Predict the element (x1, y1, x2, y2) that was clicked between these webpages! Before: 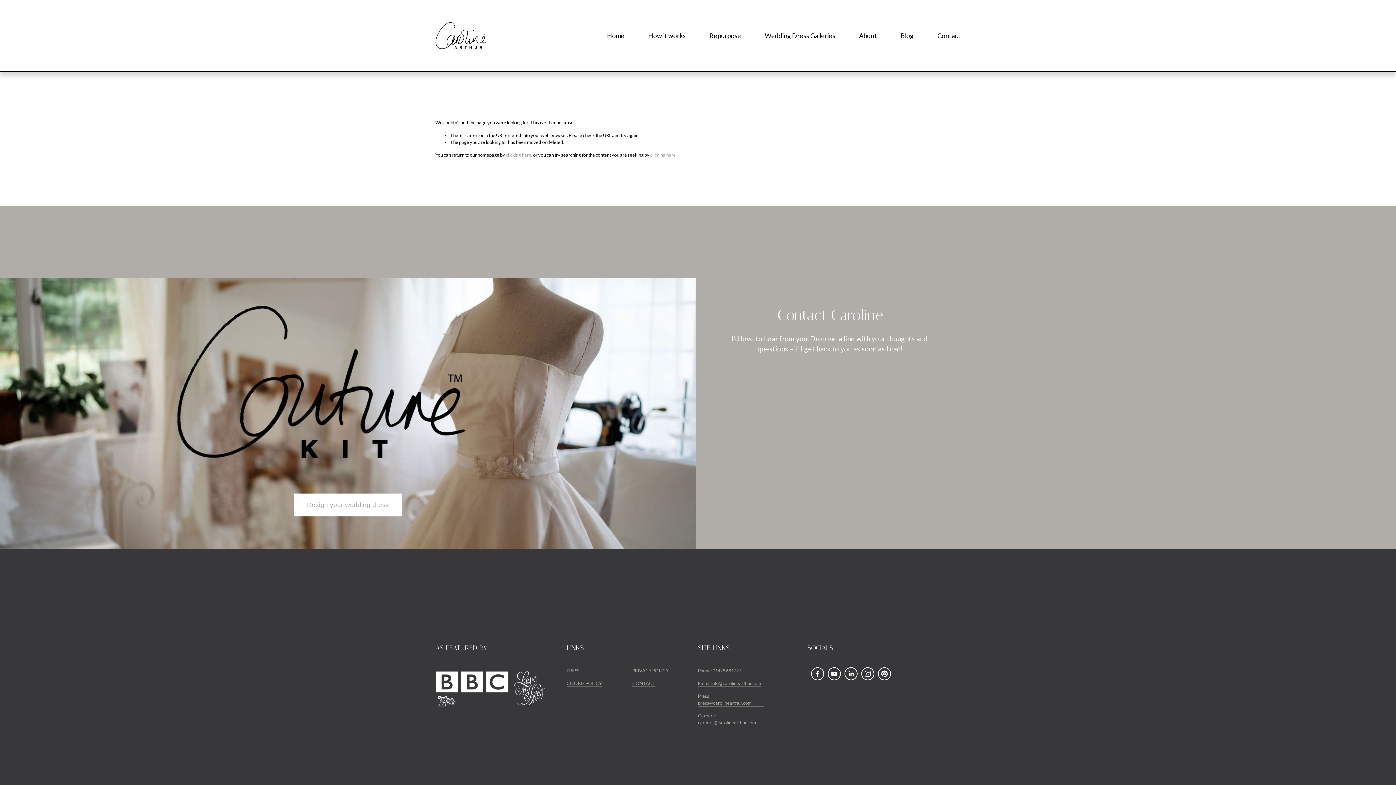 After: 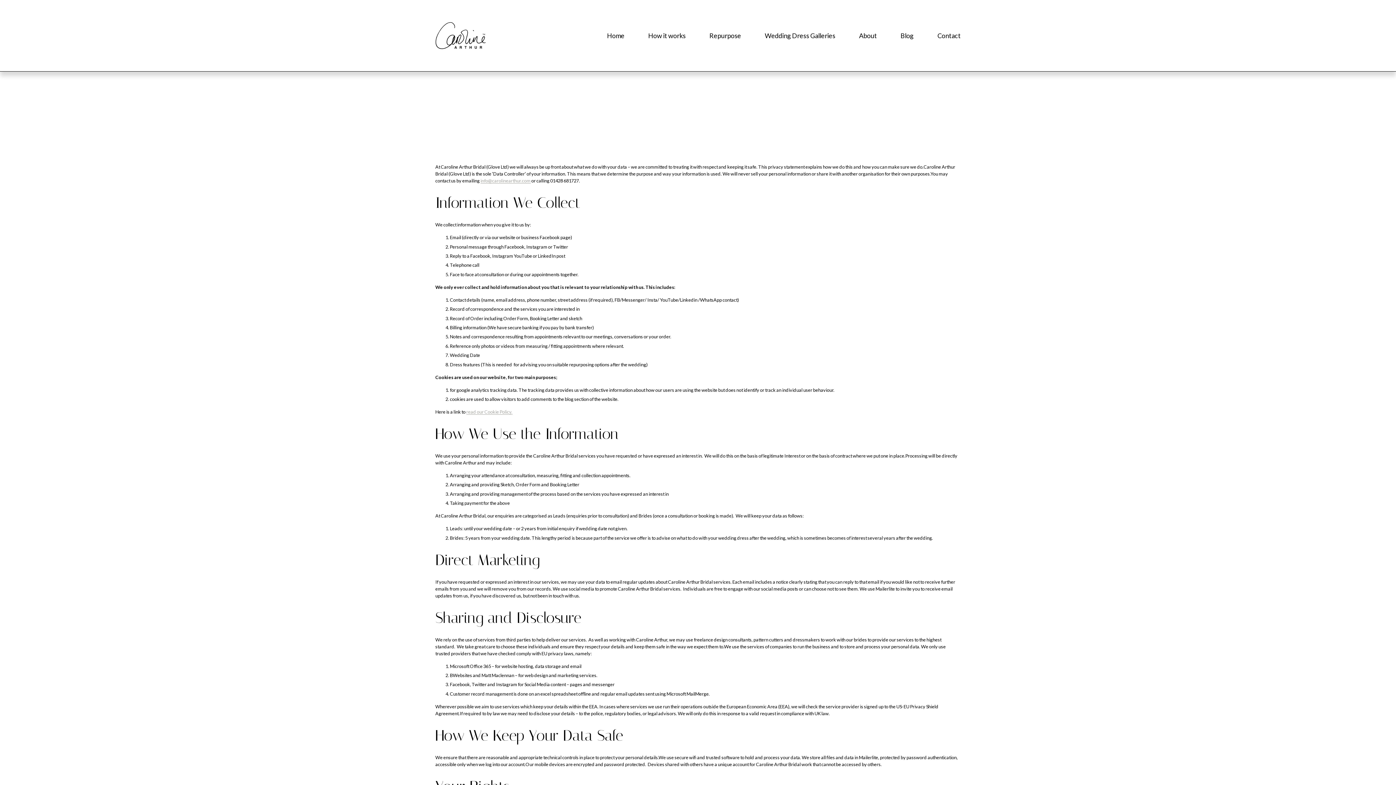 Action: bbox: (639, 667, 668, 674) label: VACY POLICY